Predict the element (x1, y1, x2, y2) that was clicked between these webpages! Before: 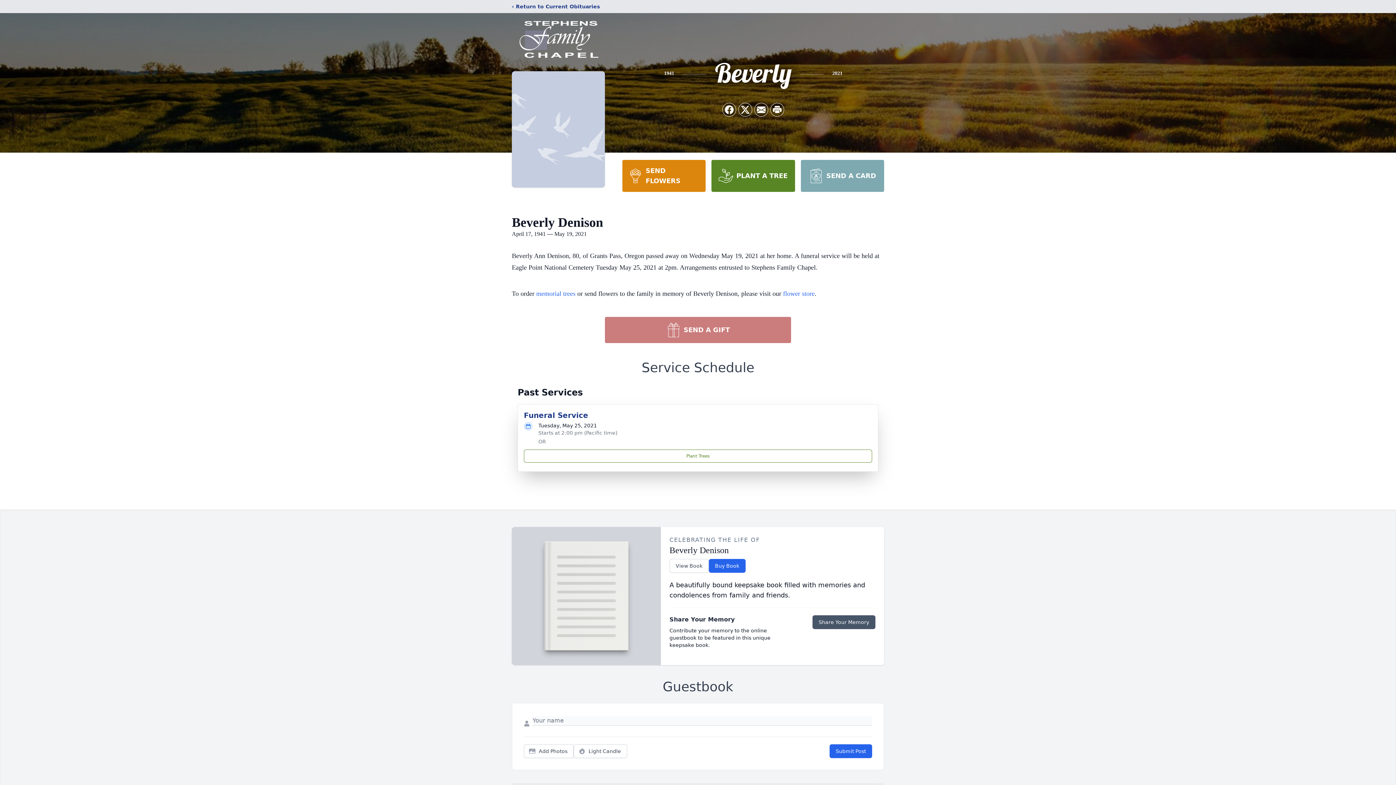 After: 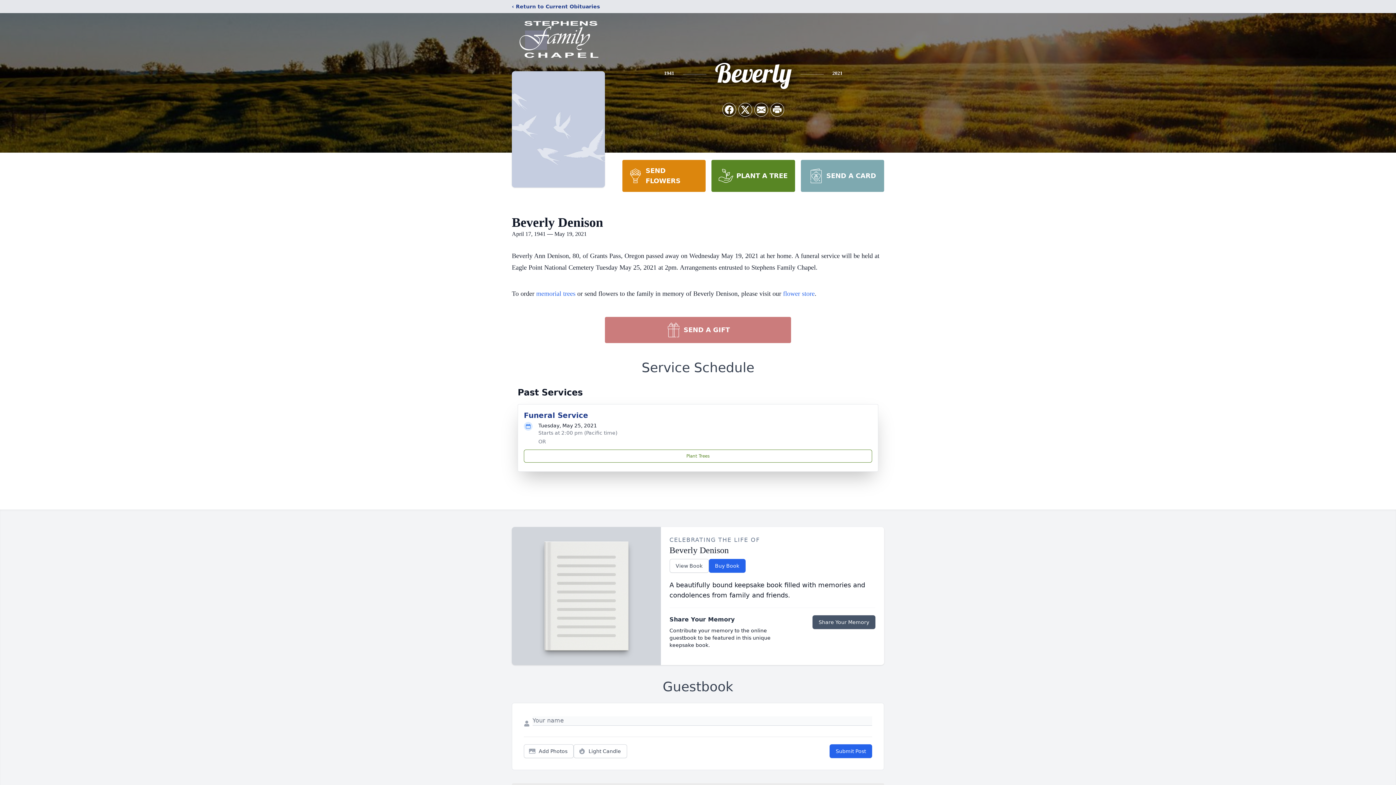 Action: label: PLANT A TREE bbox: (711, 160, 795, 192)